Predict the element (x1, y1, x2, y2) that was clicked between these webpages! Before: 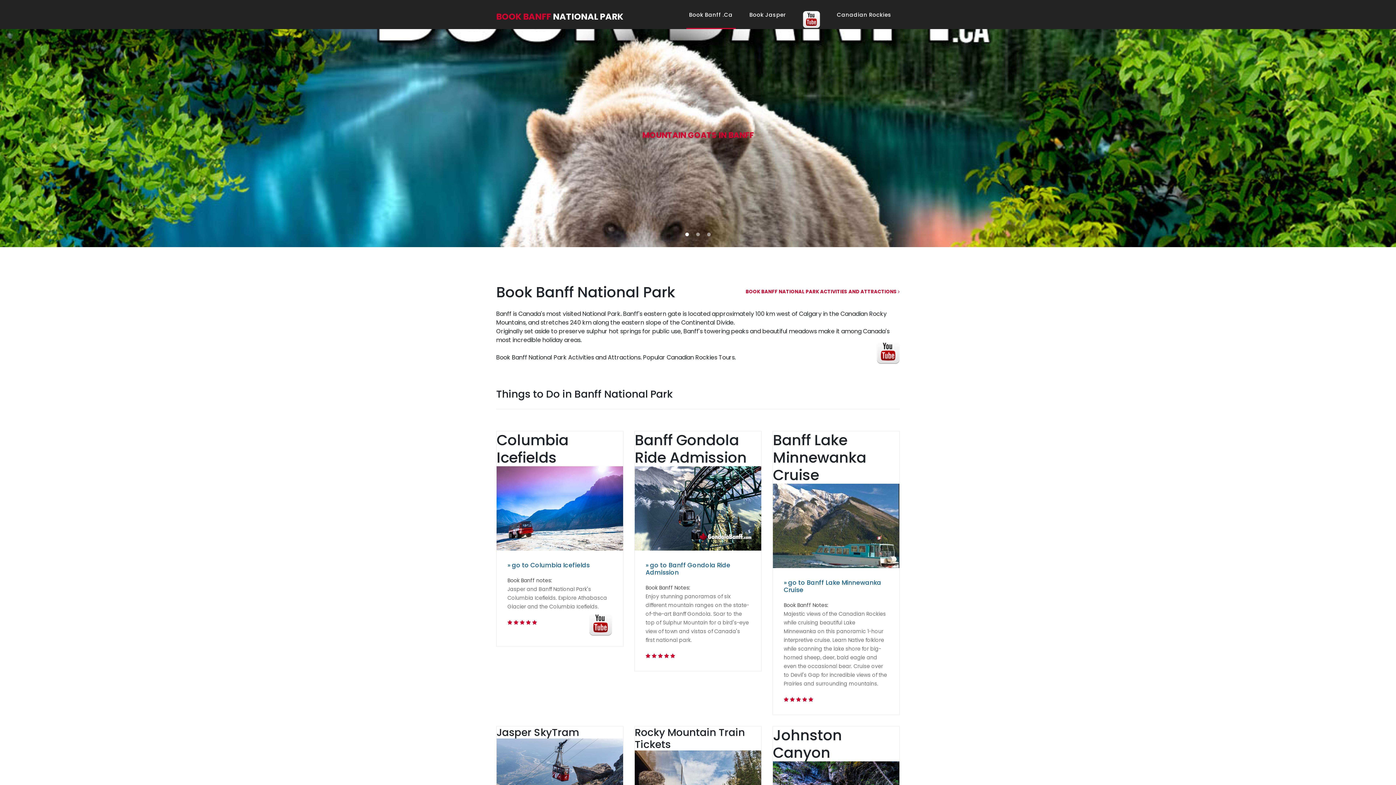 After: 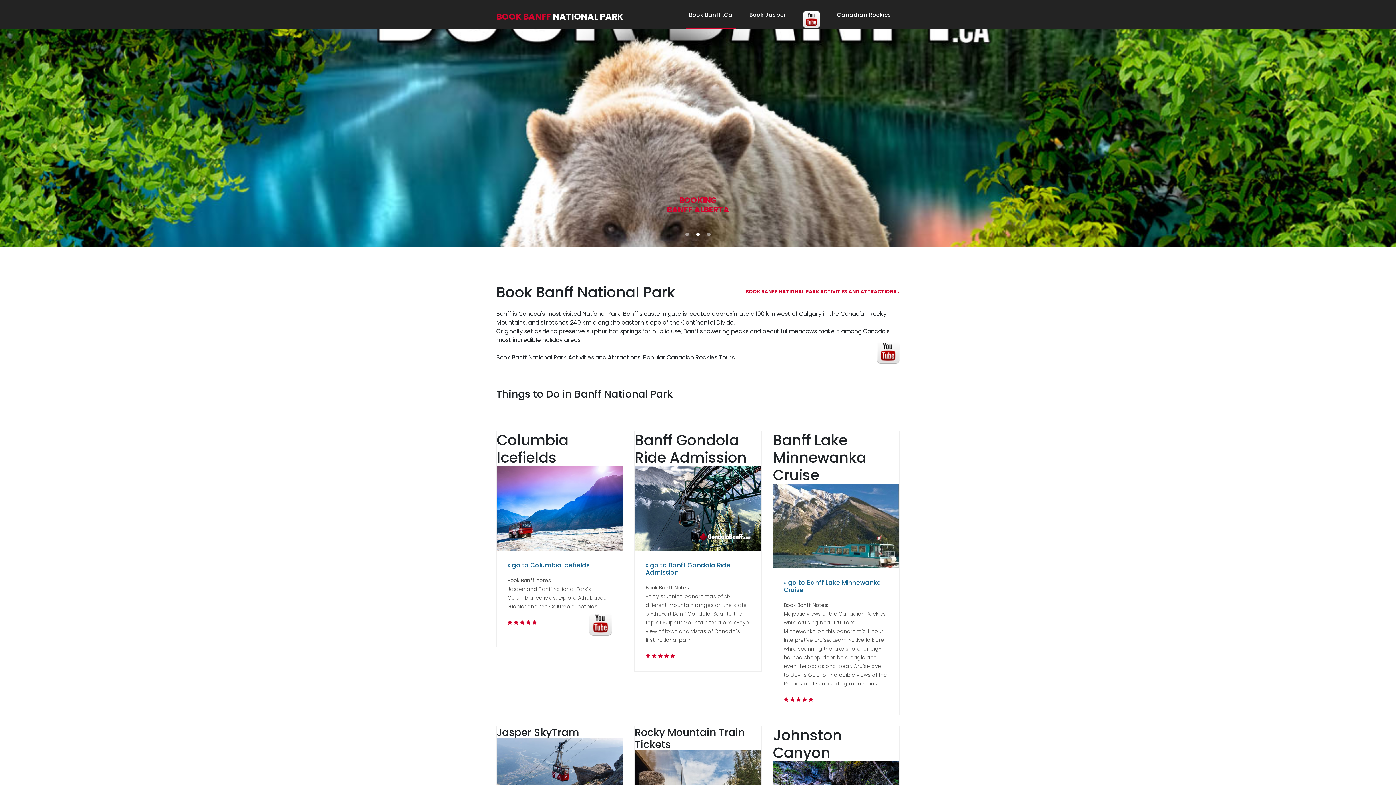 Action: bbox: (696, 232, 700, 236)